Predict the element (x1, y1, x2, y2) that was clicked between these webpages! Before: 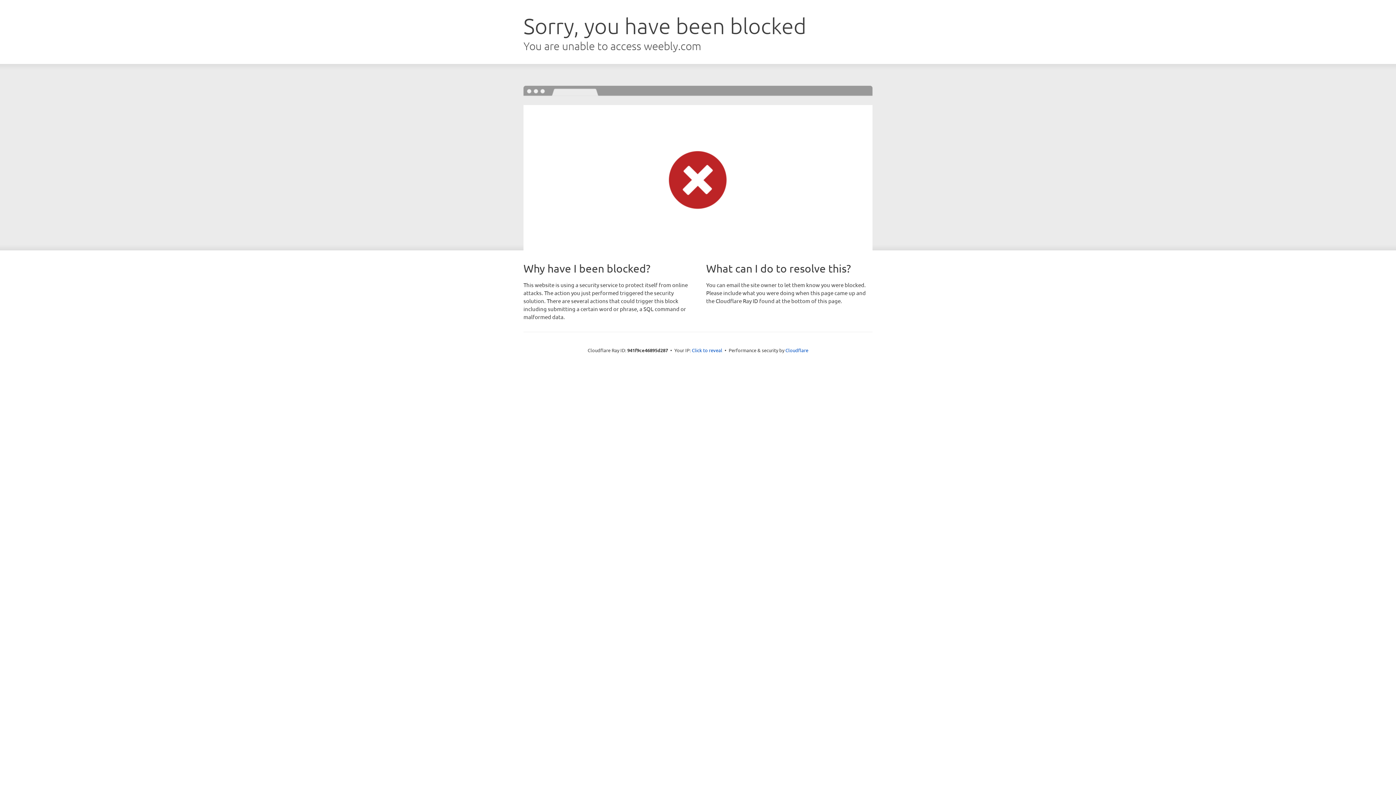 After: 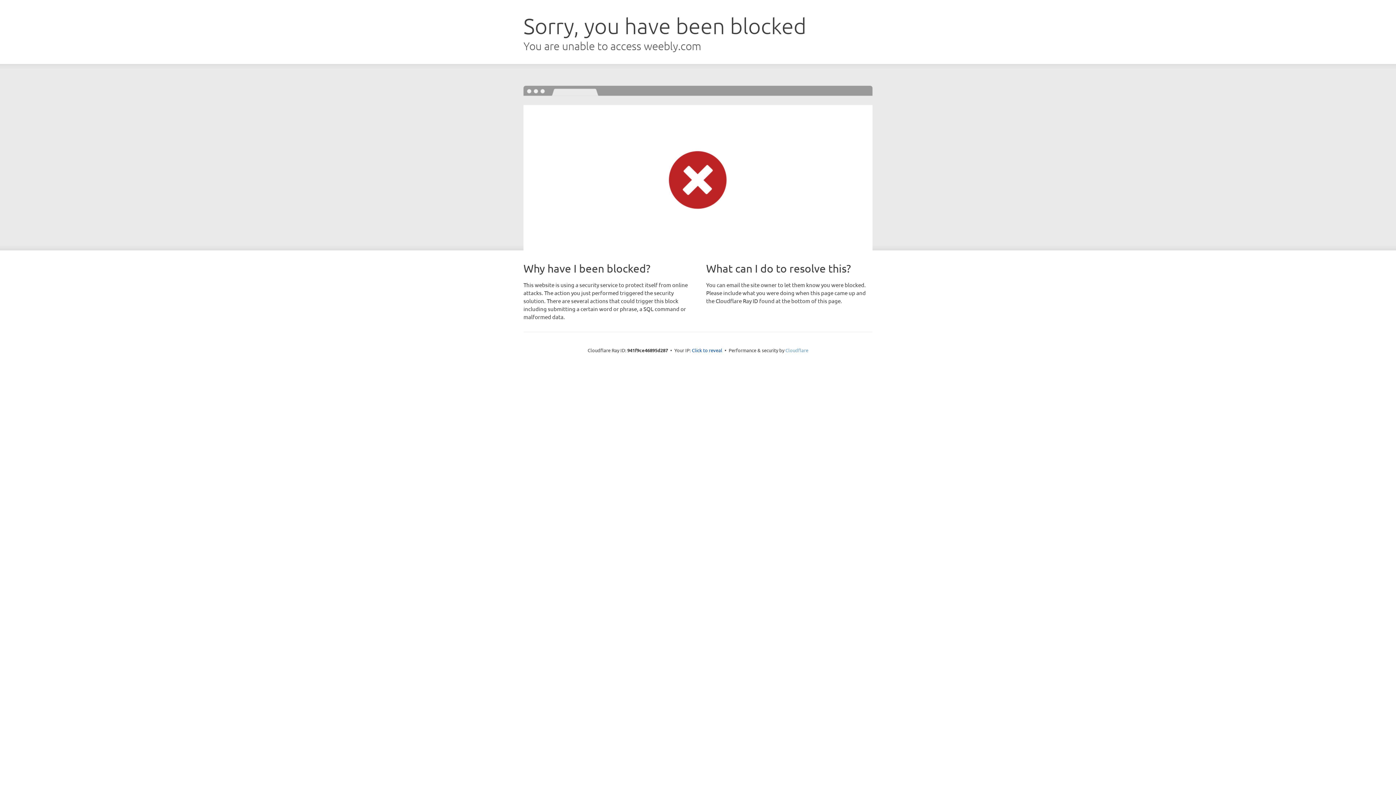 Action: bbox: (785, 347, 808, 353) label: Cloudflare